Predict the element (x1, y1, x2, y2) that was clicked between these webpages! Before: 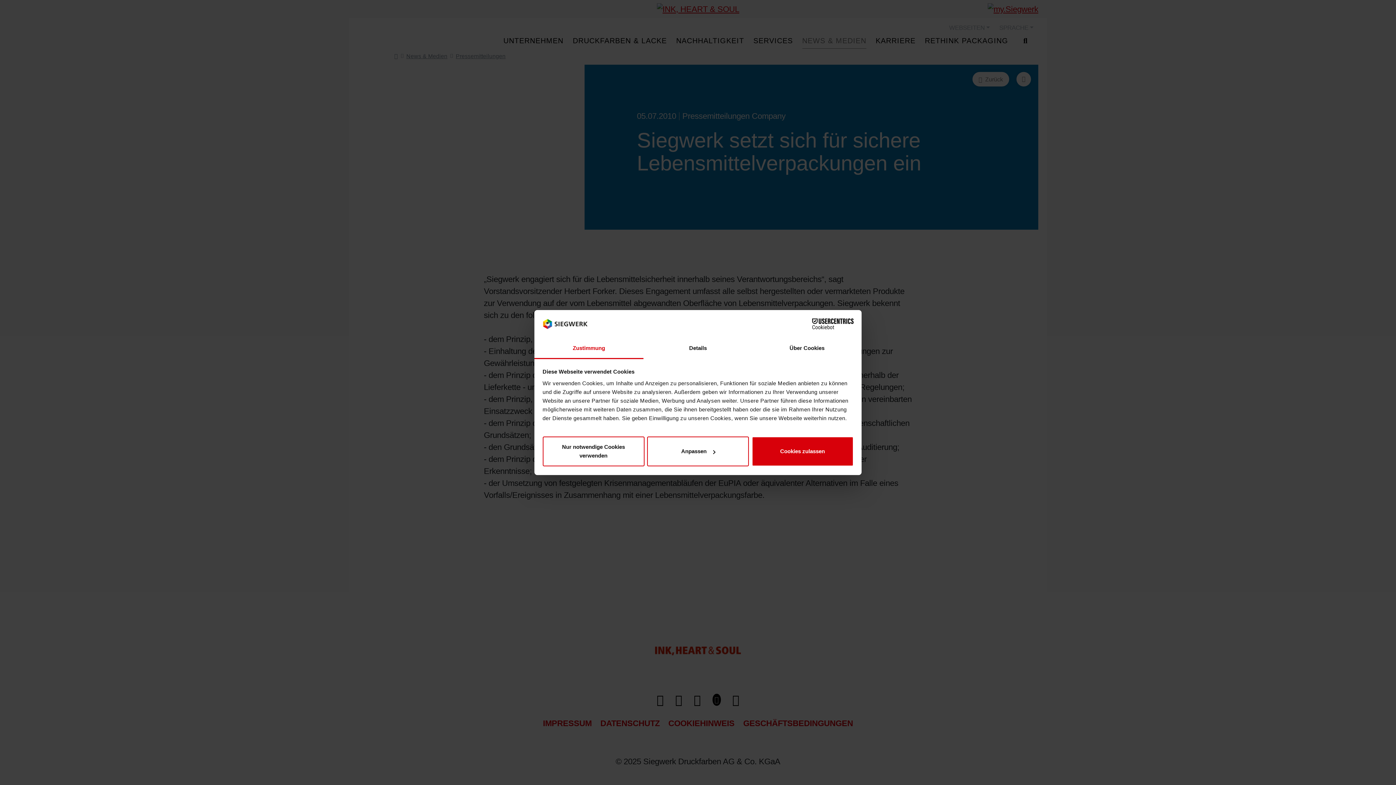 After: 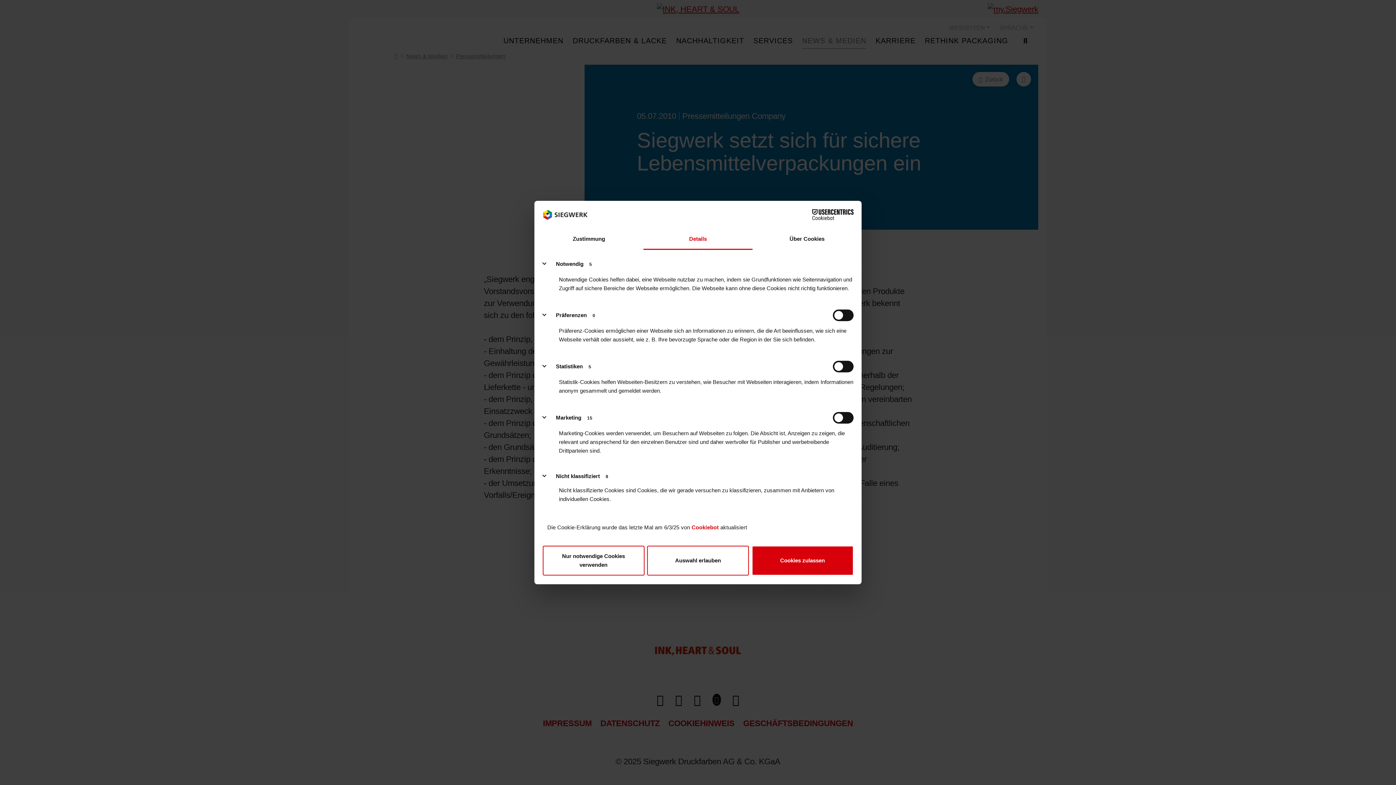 Action: label: Details bbox: (643, 338, 752, 359)